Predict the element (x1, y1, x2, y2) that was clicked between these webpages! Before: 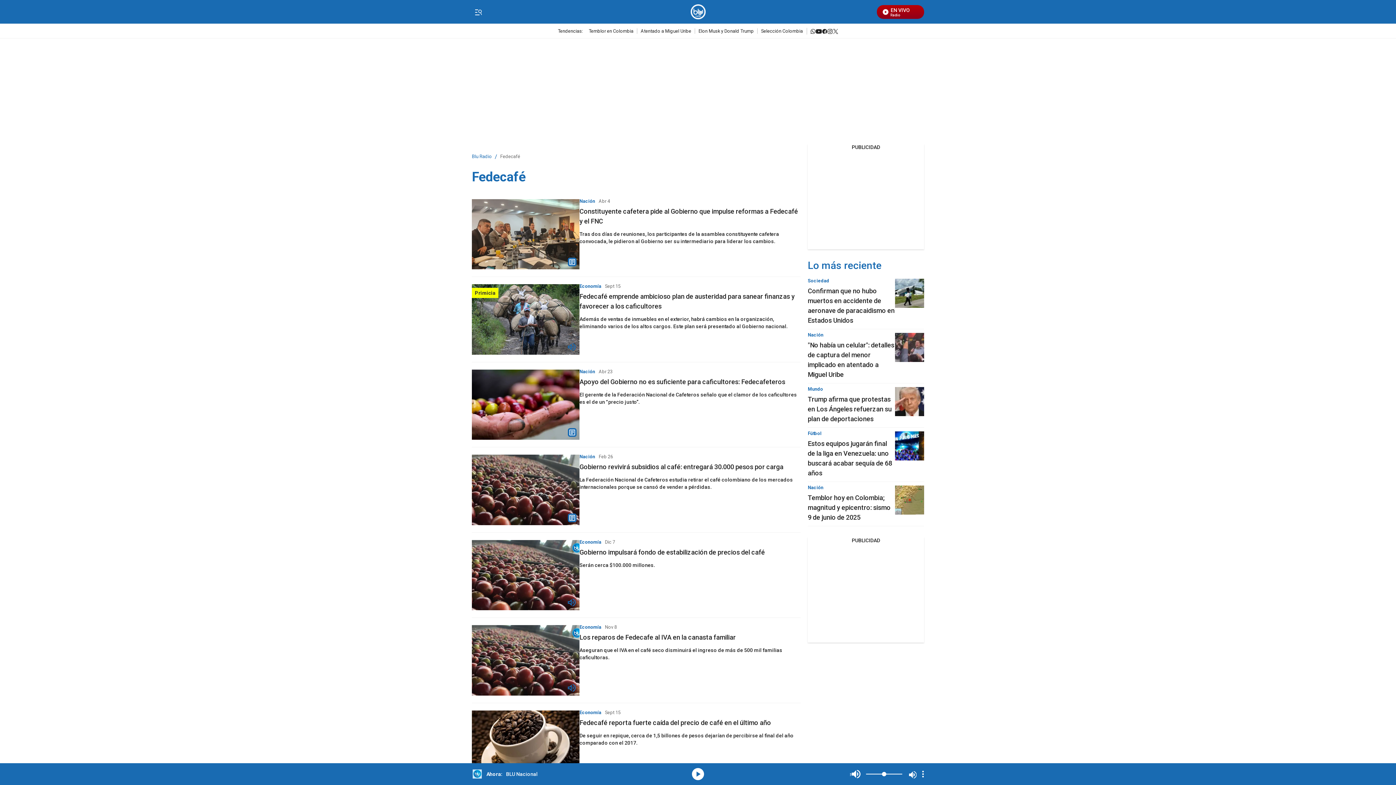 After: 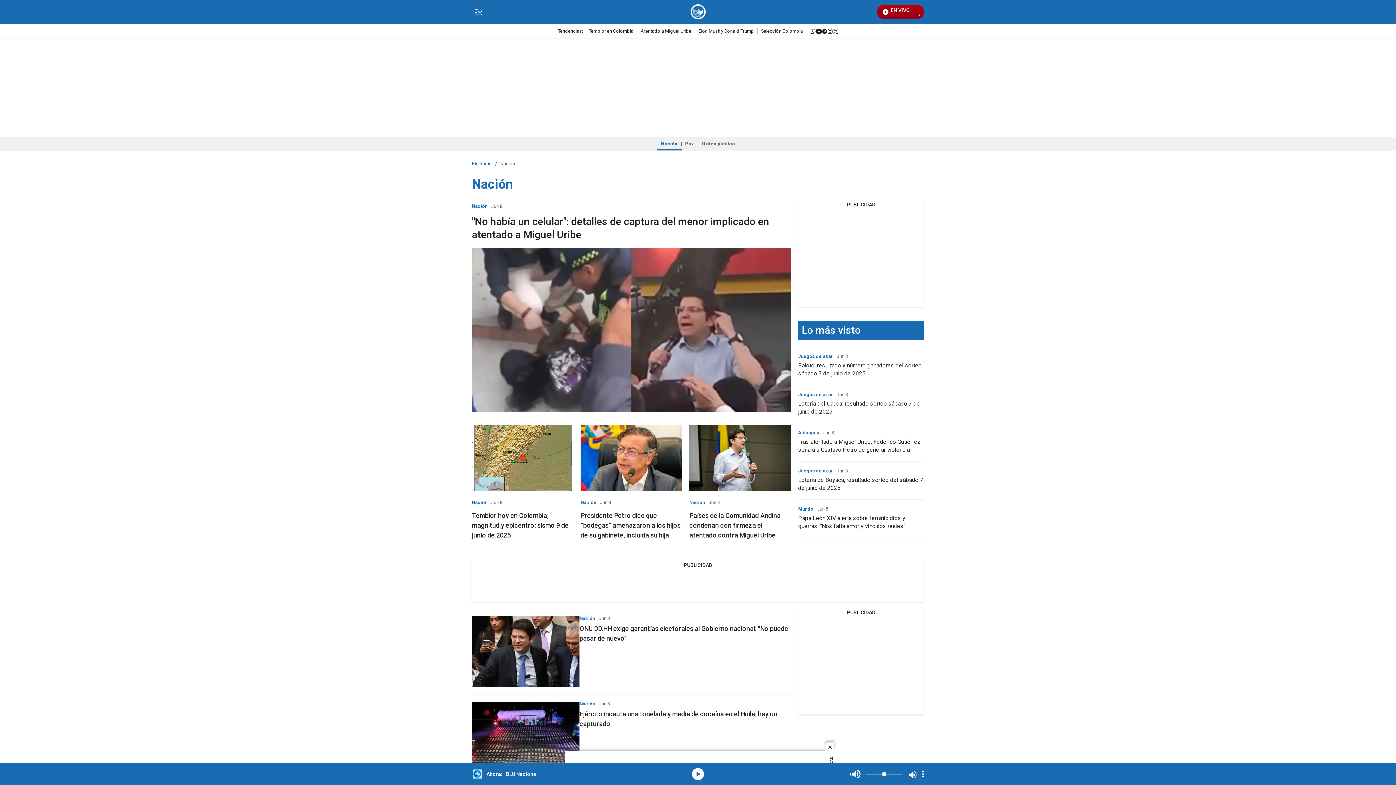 Action: bbox: (579, 369, 595, 374) label: Nación